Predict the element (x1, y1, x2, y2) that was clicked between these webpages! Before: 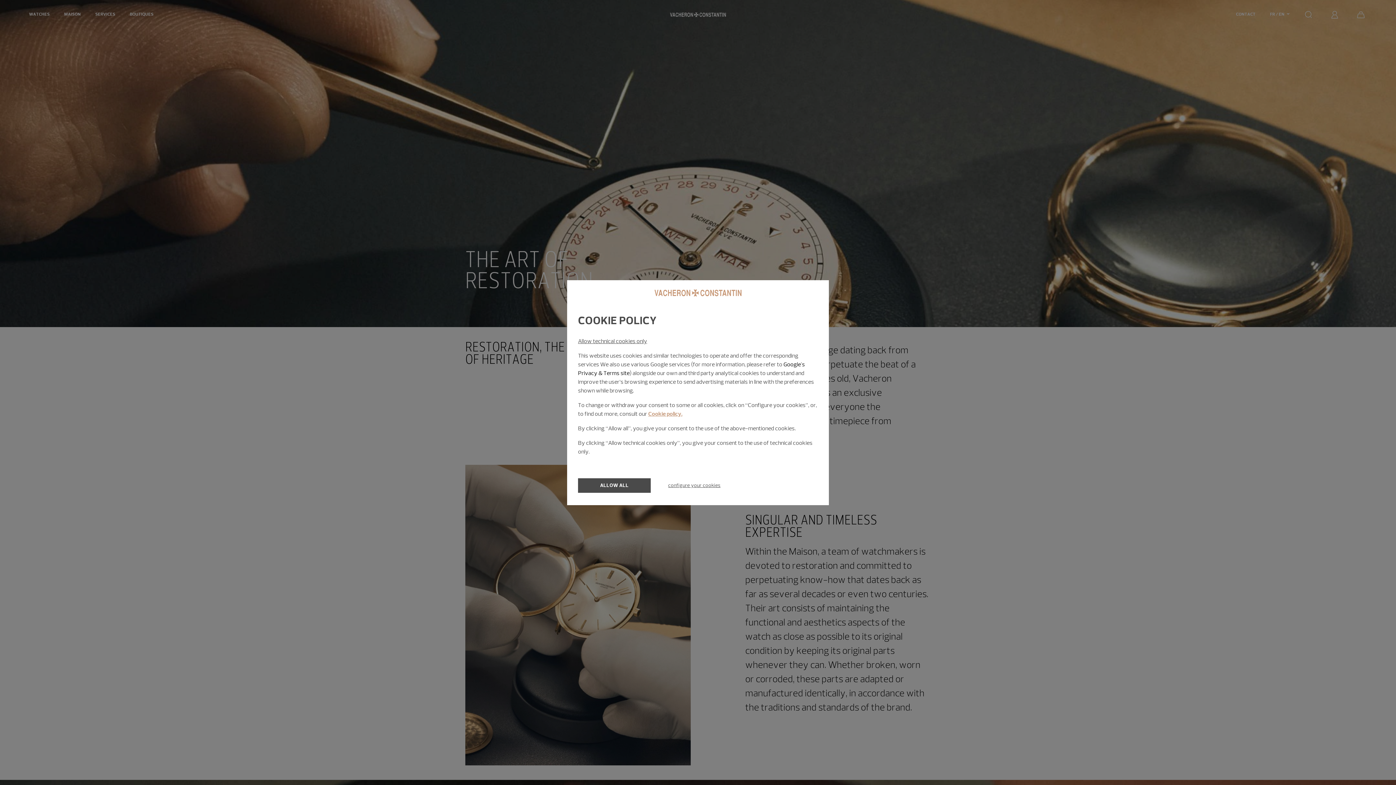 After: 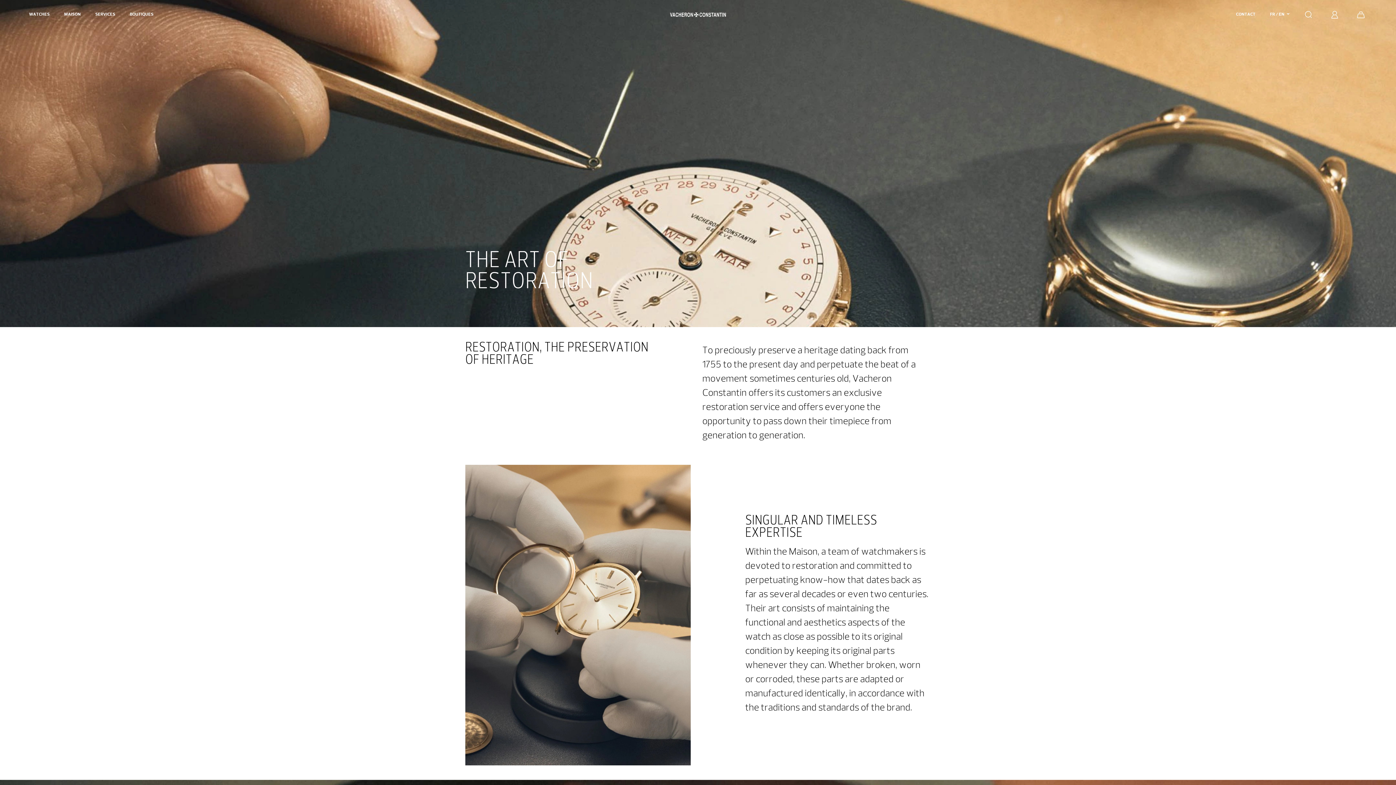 Action: label: ALLOW ALL bbox: (578, 478, 650, 492)